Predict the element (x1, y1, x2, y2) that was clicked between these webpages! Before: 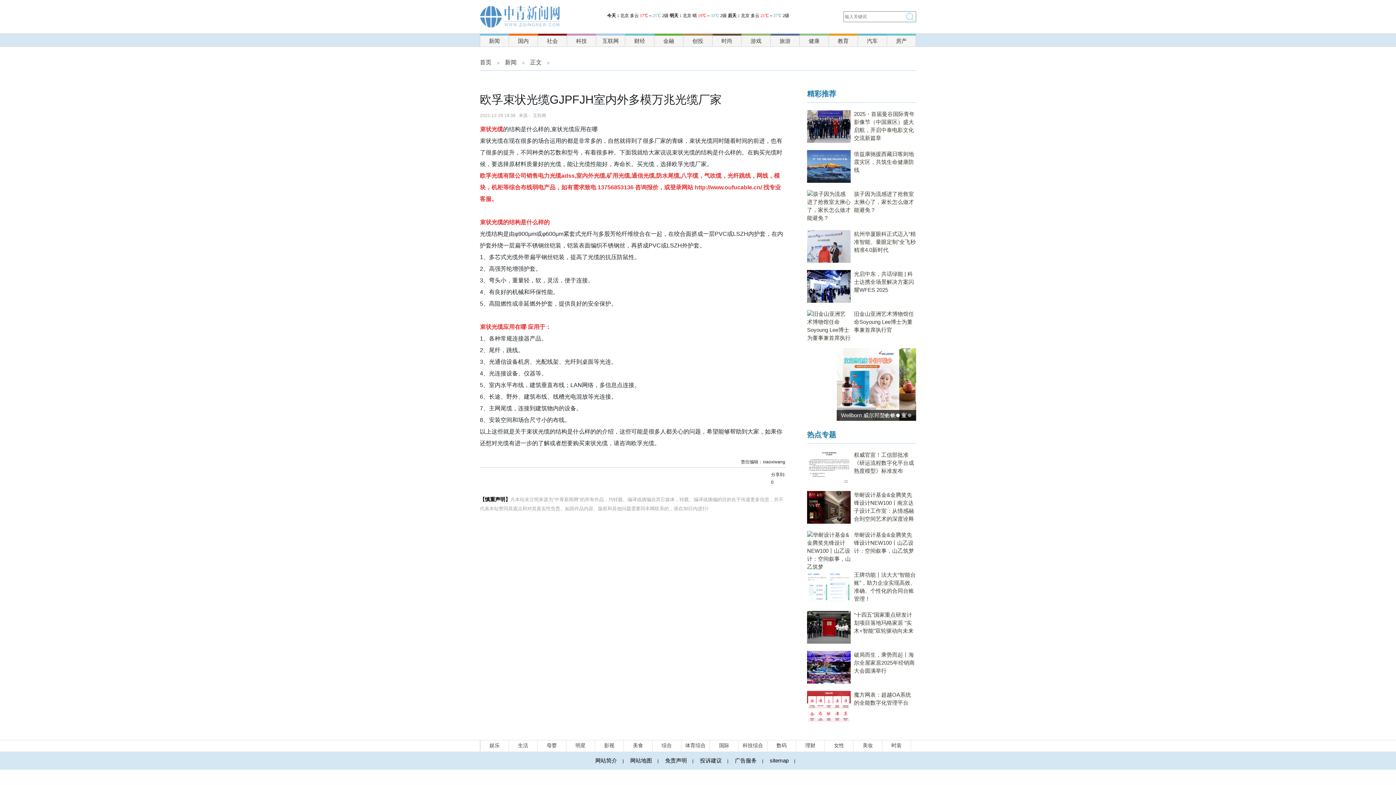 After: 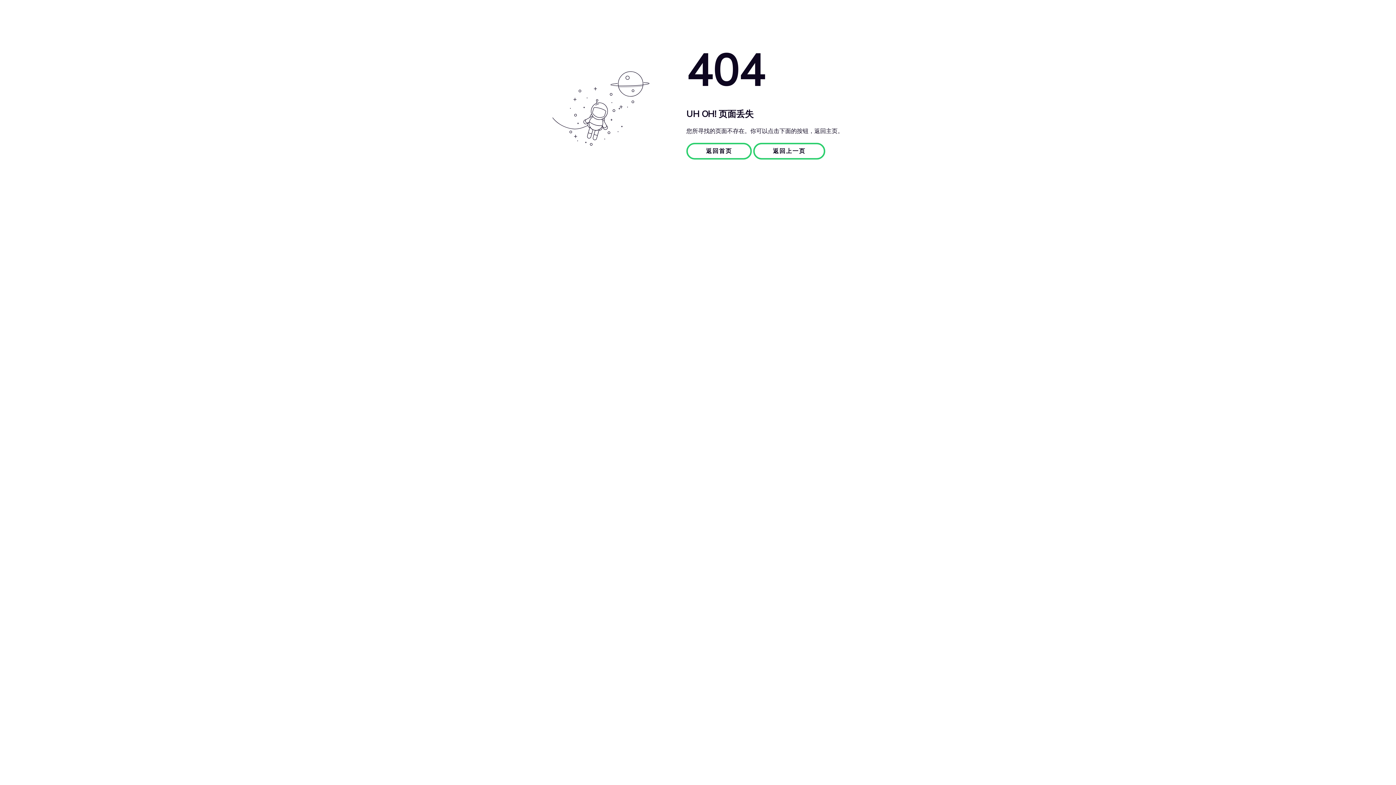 Action: bbox: (700, 757, 722, 764) label: 投诉建议